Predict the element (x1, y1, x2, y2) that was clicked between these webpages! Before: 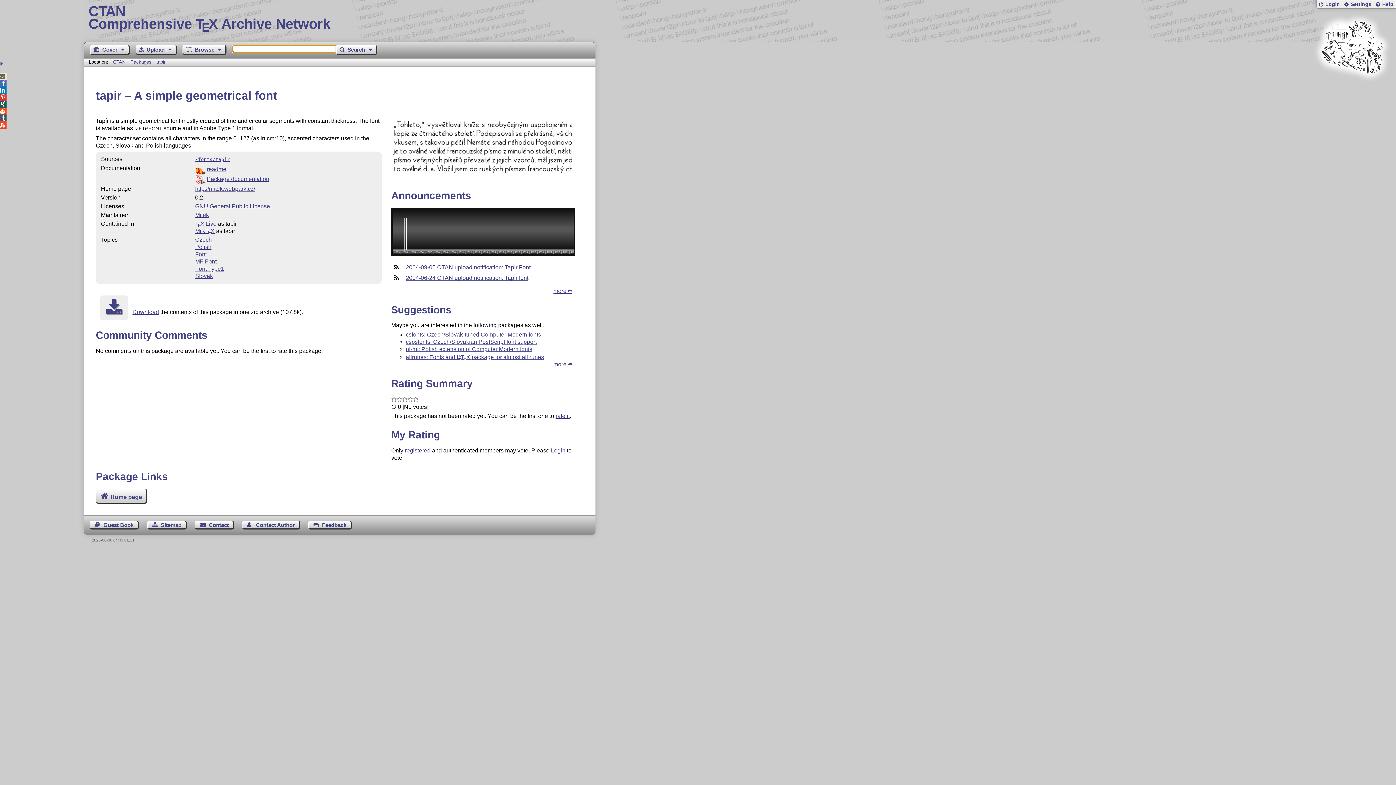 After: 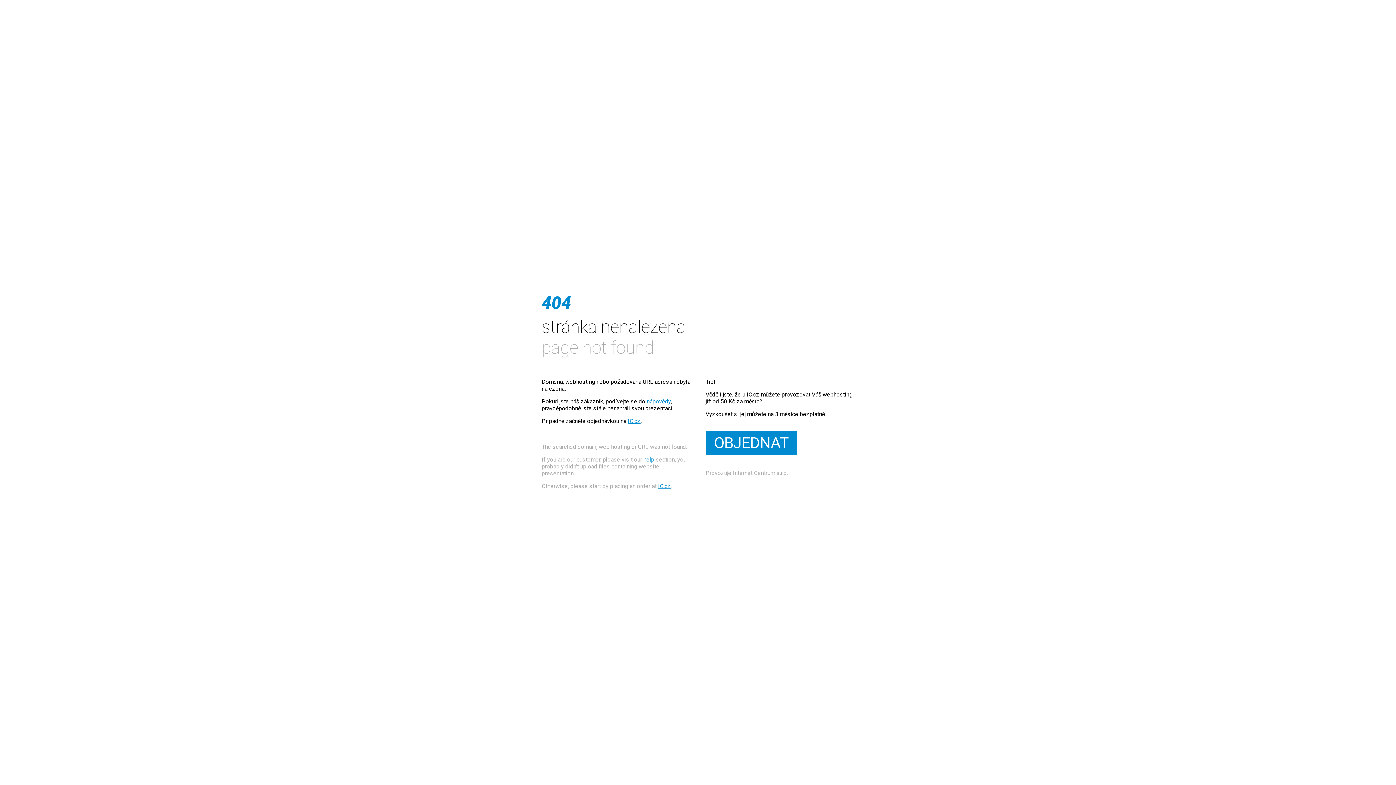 Action: bbox: (195, 185, 255, 192) label: http://mitek.webpark.cz/